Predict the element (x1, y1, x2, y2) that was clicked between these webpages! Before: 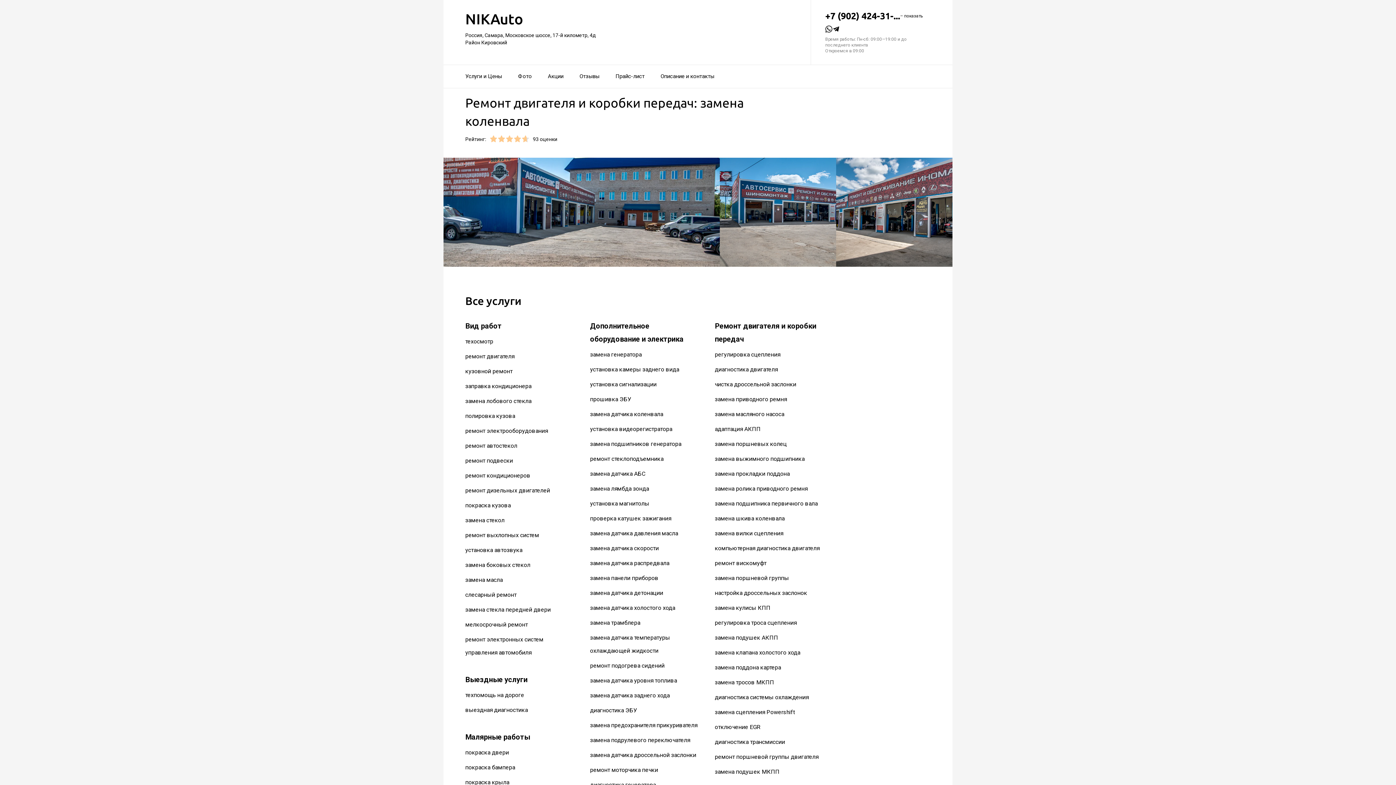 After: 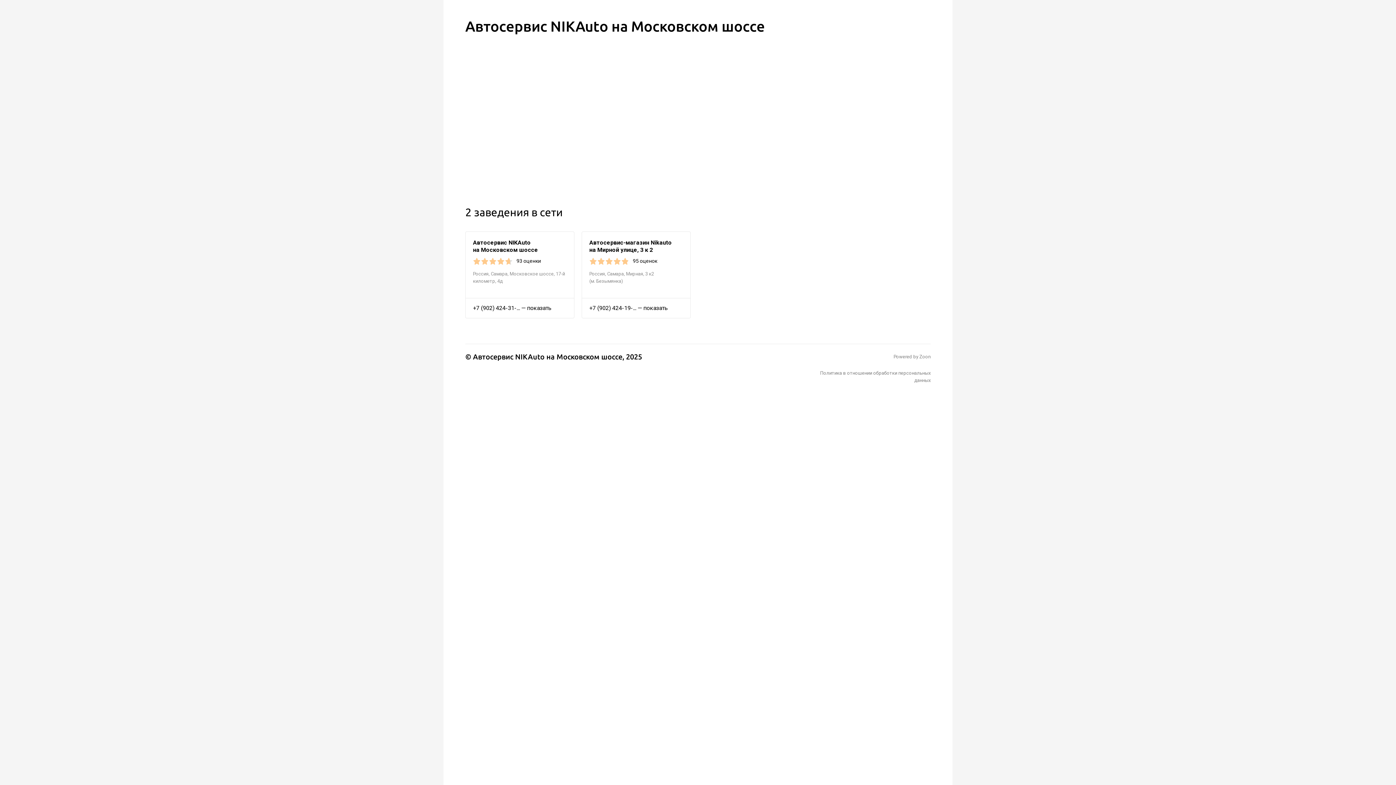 Action: label: NIKAuto bbox: (465, 10, 523, 27)